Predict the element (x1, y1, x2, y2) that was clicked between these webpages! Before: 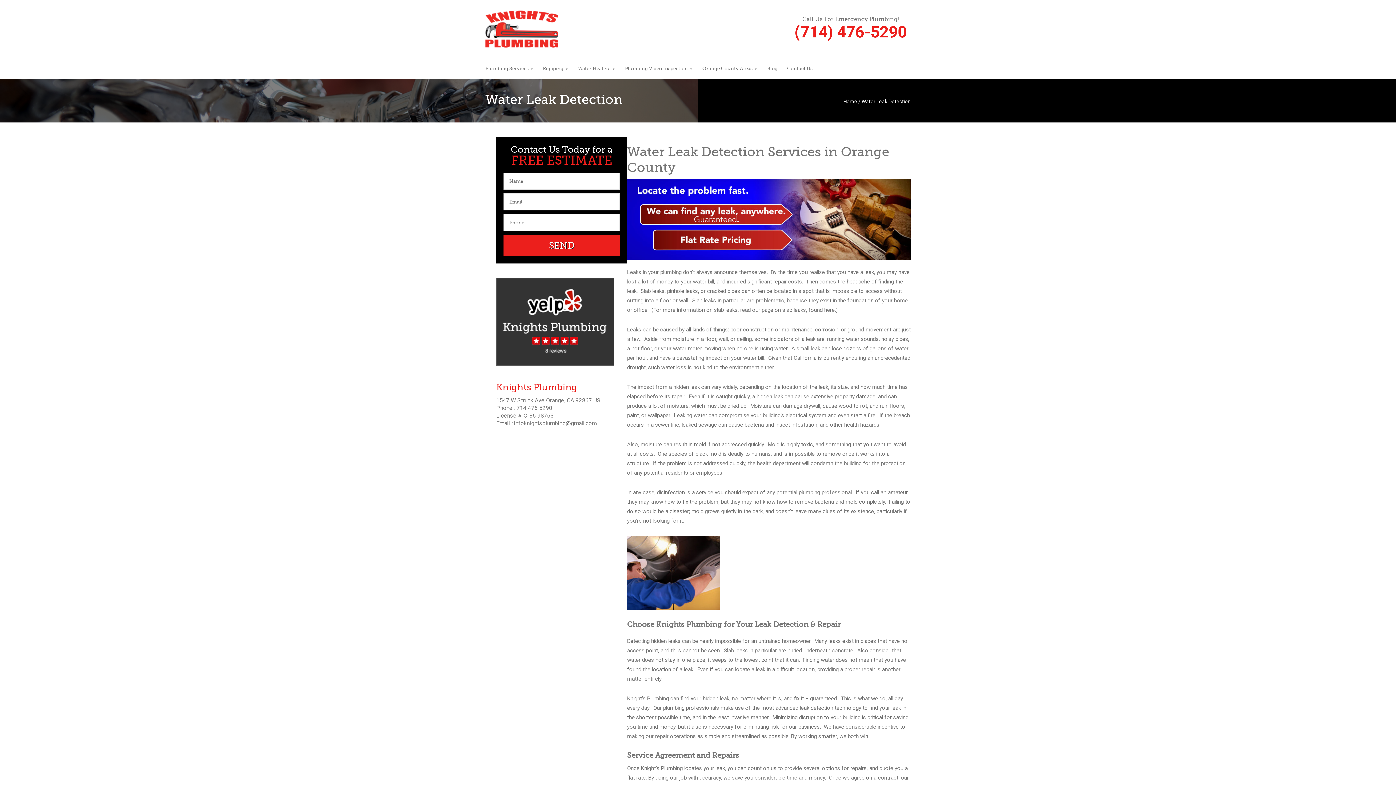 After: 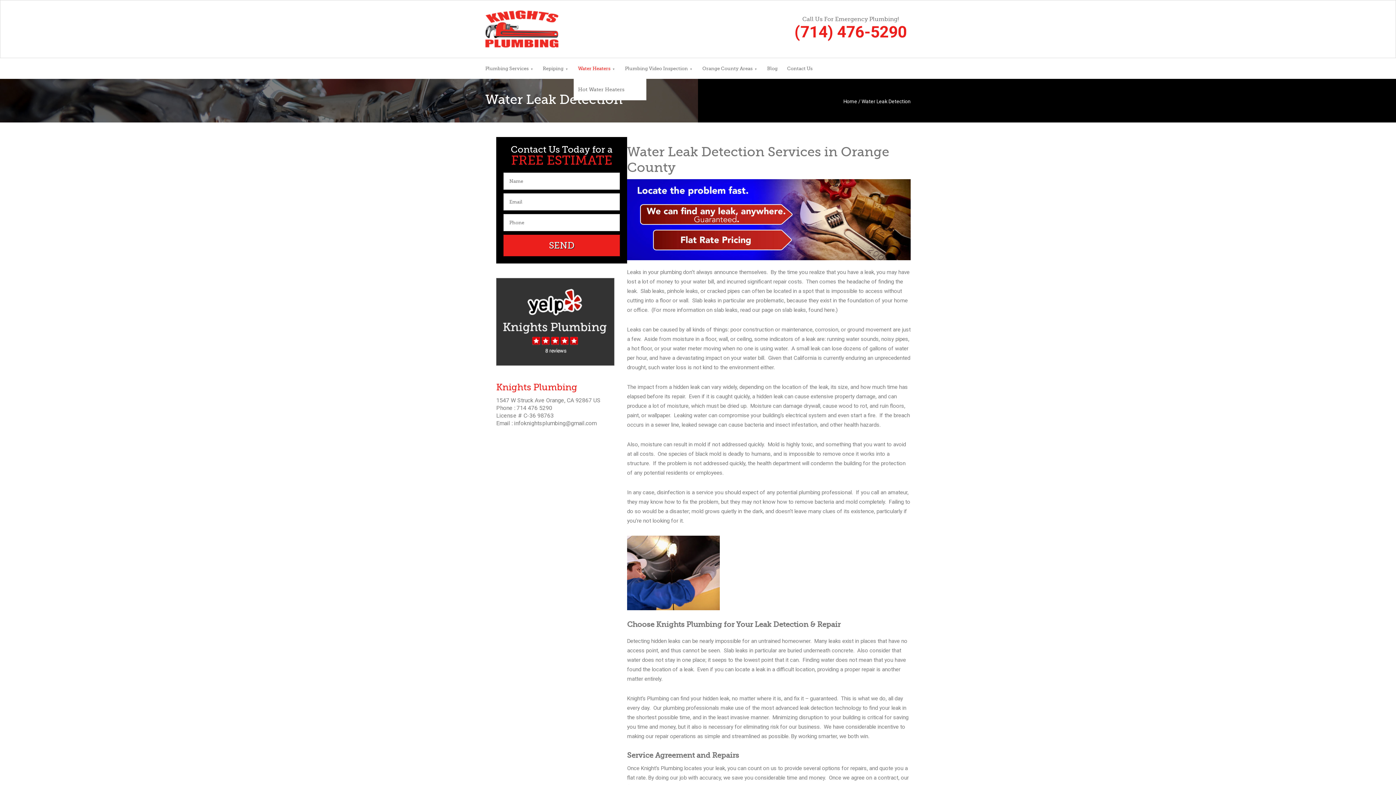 Action: label: Water Heaters bbox: (573, 58, 619, 78)